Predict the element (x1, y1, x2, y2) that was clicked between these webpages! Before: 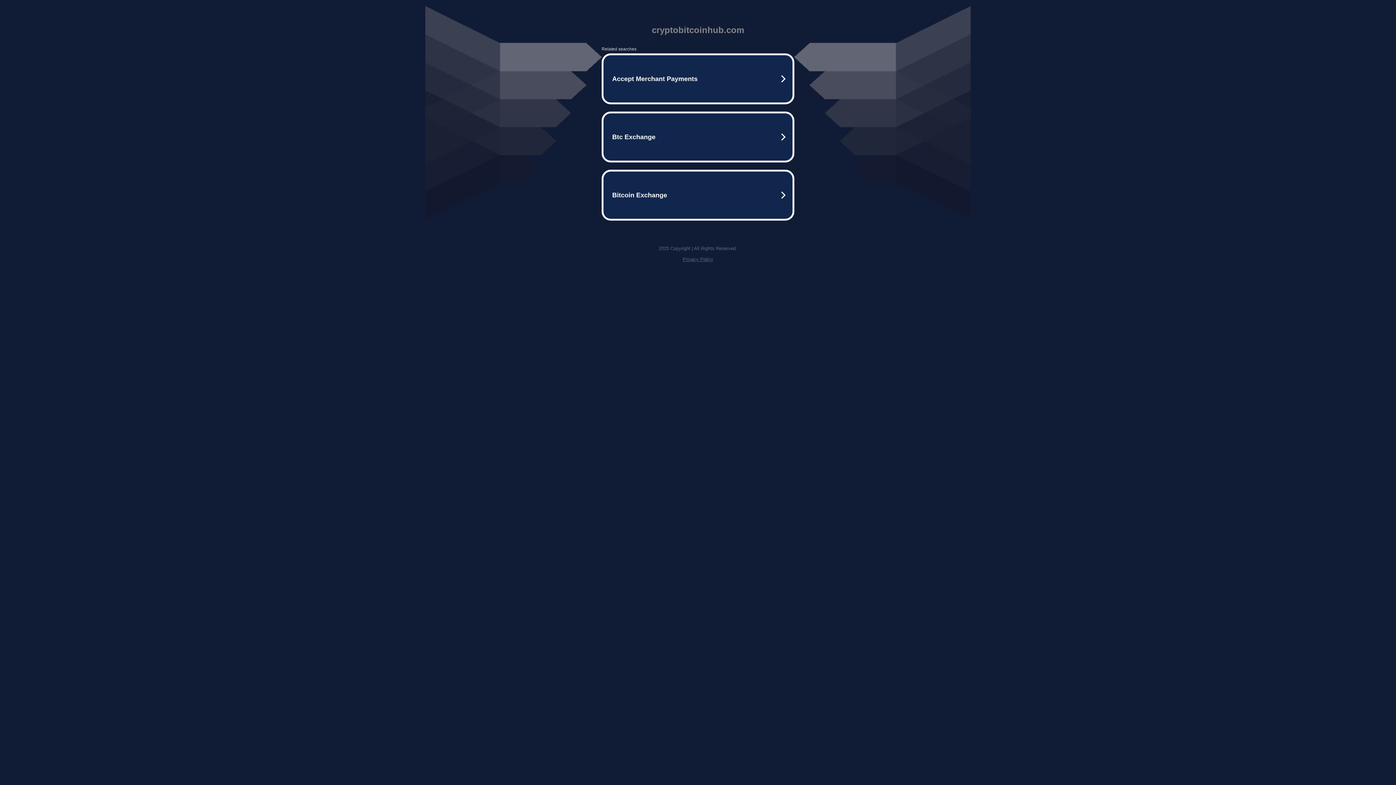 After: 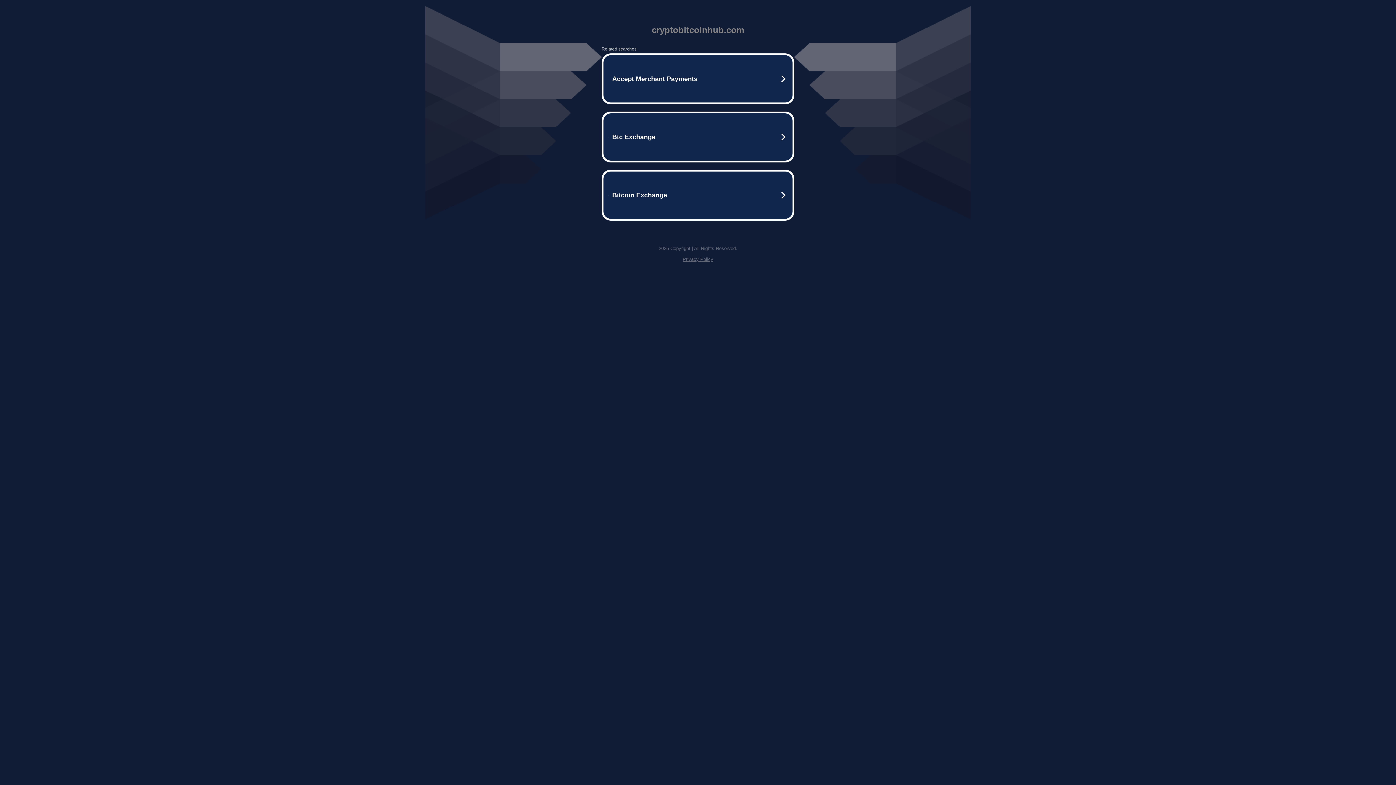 Action: bbox: (682, 256, 713, 262) label: Privacy Policy